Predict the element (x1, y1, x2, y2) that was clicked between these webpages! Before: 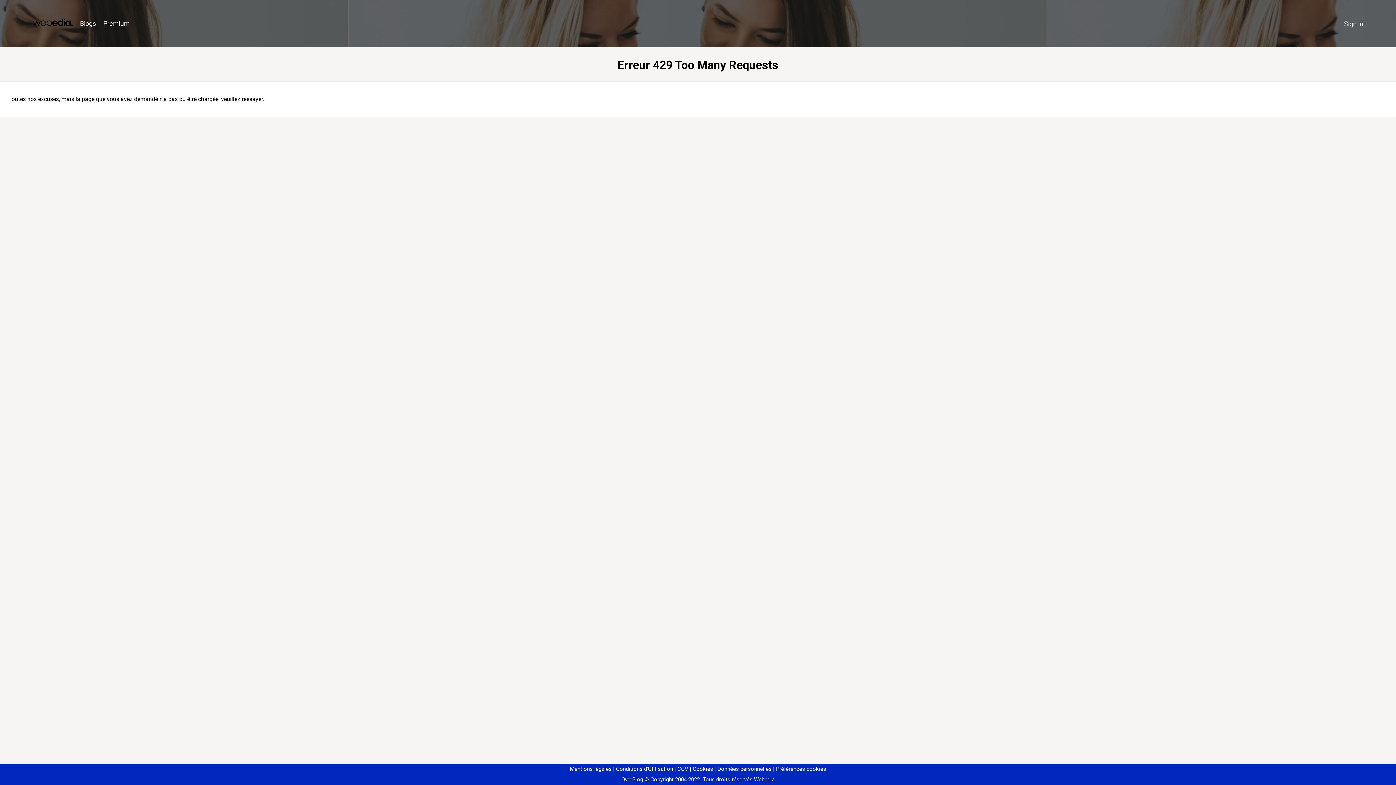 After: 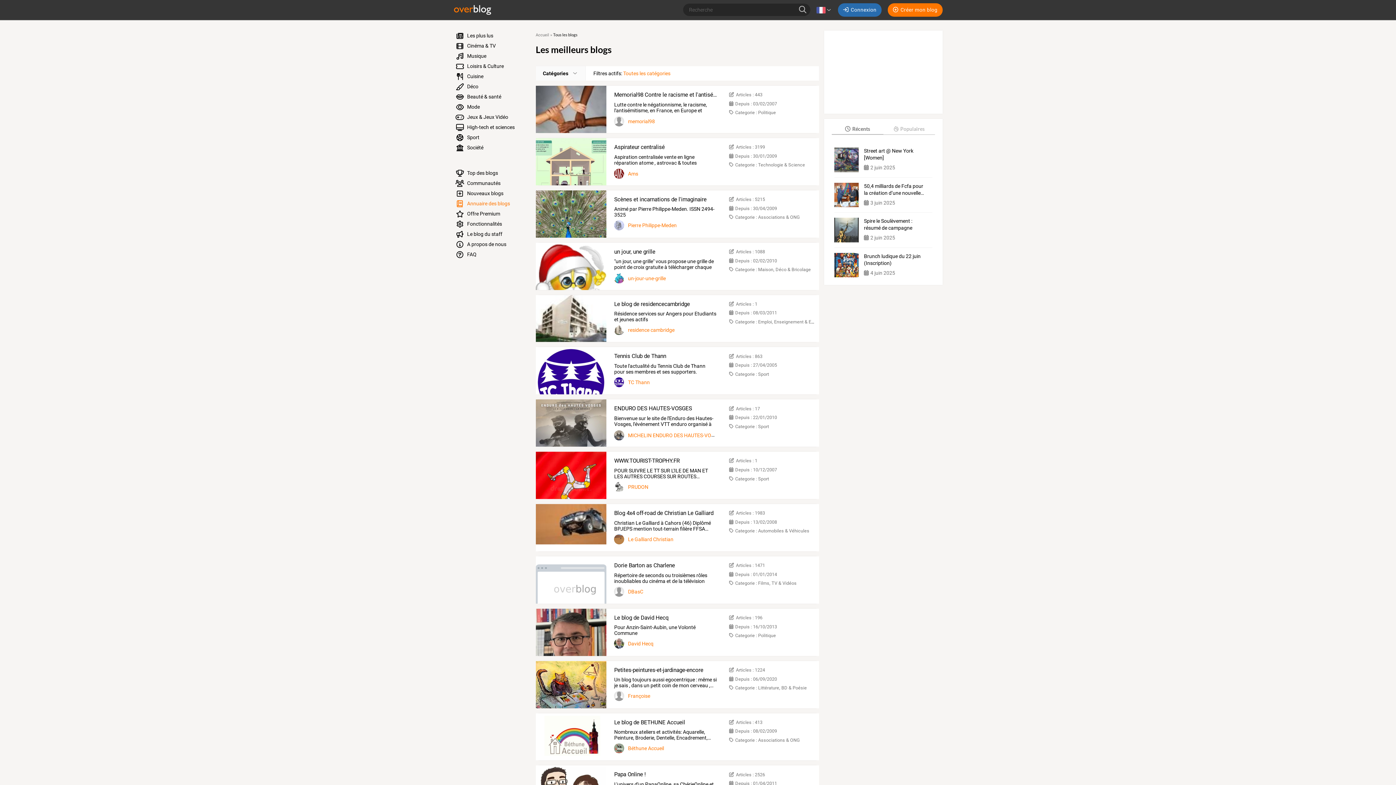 Action: bbox: (76, 16, 99, 31) label: Blogs